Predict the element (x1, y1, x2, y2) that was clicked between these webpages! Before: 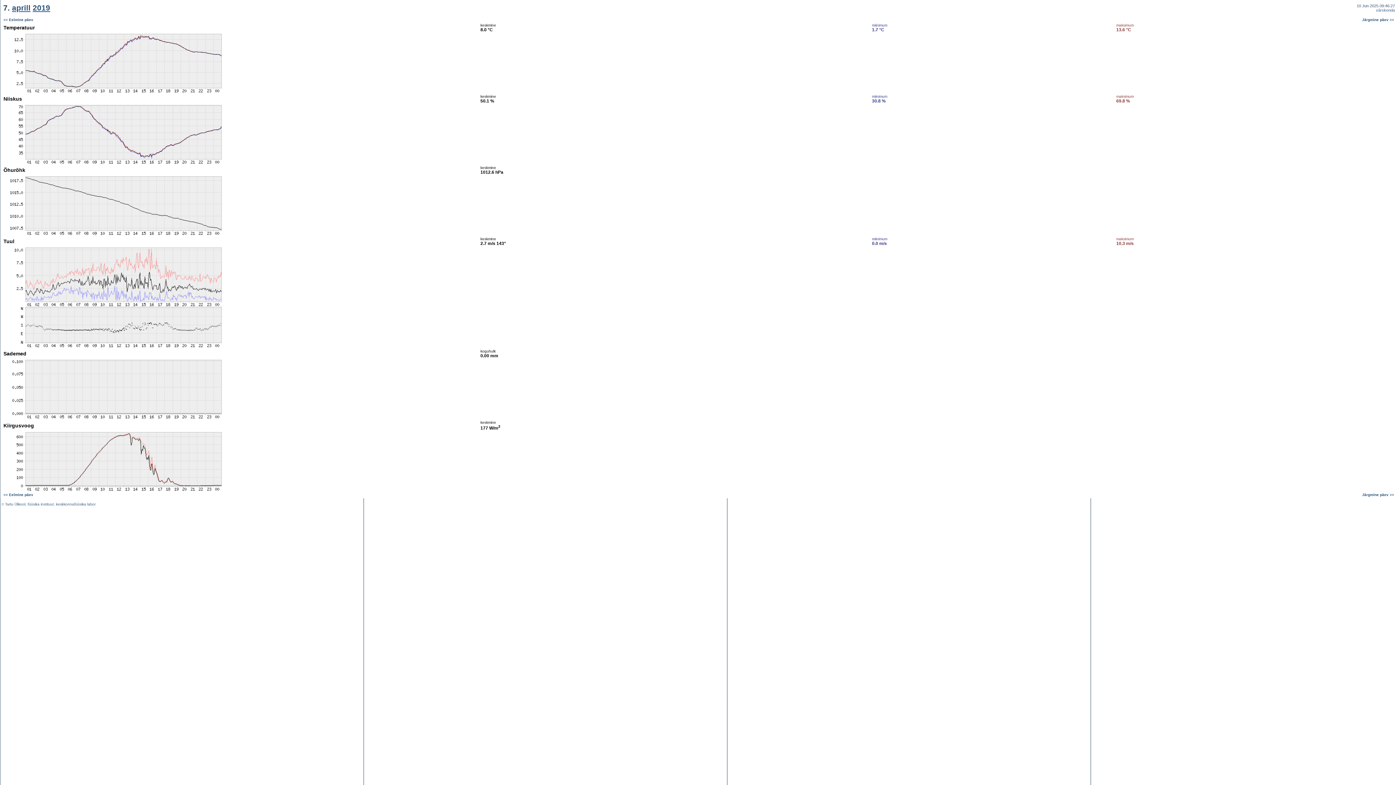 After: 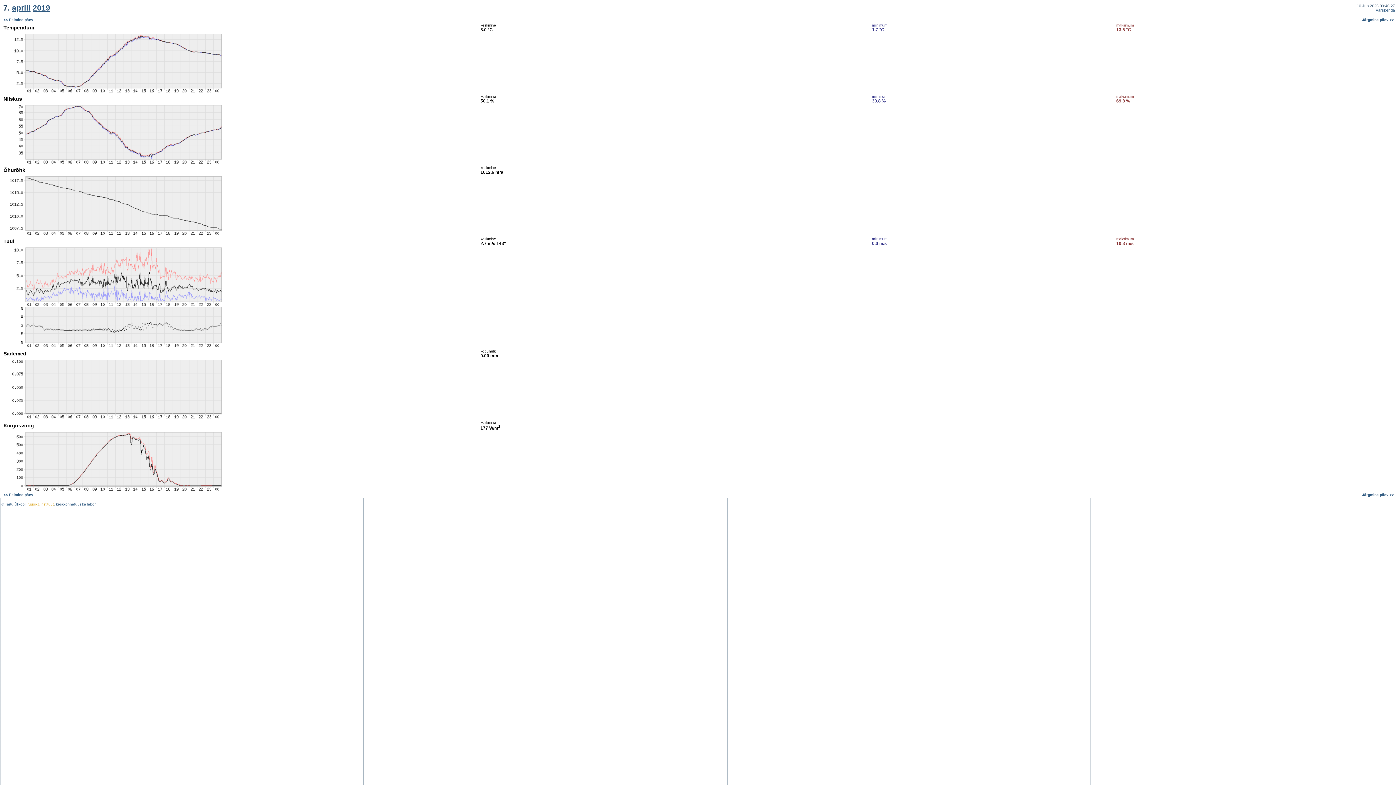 Action: label: füüsika instituut bbox: (27, 502, 53, 506)